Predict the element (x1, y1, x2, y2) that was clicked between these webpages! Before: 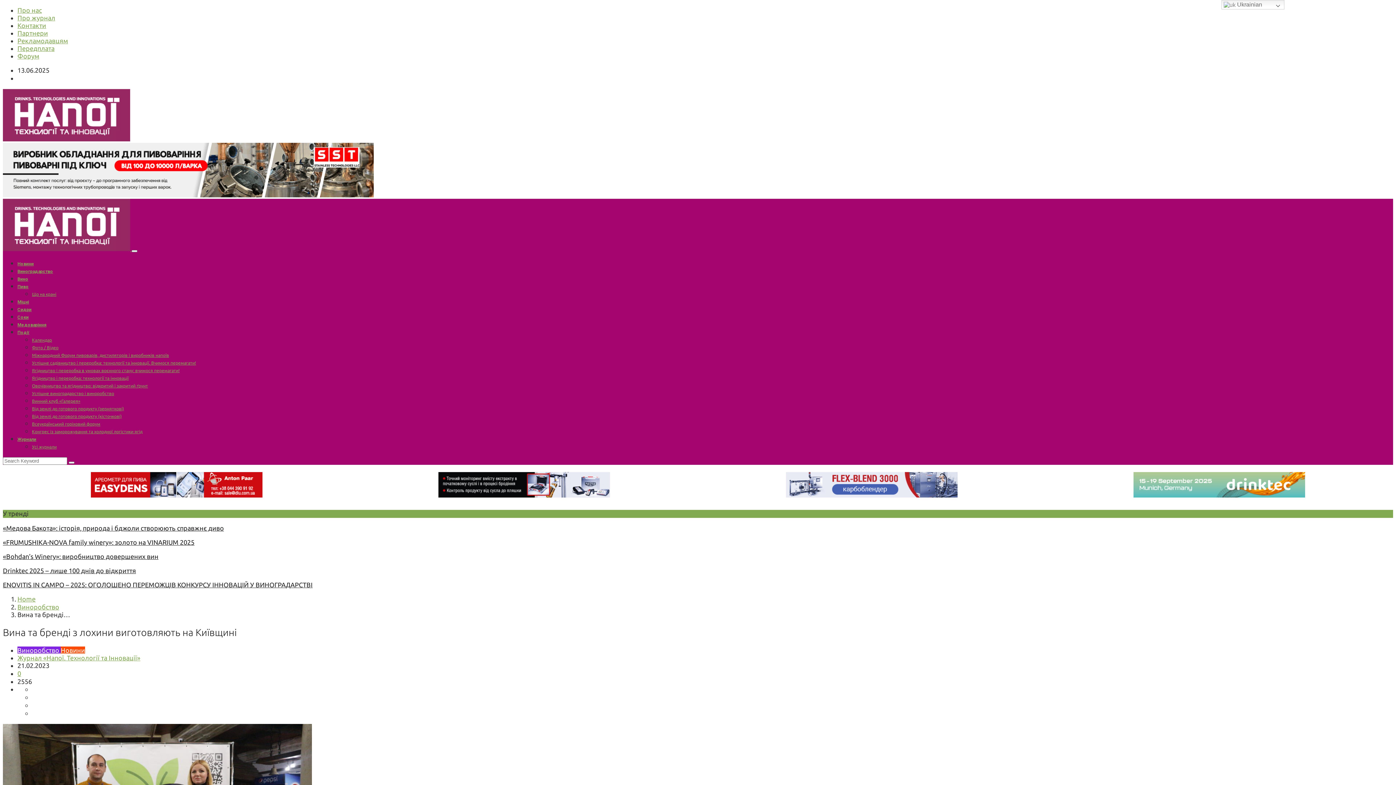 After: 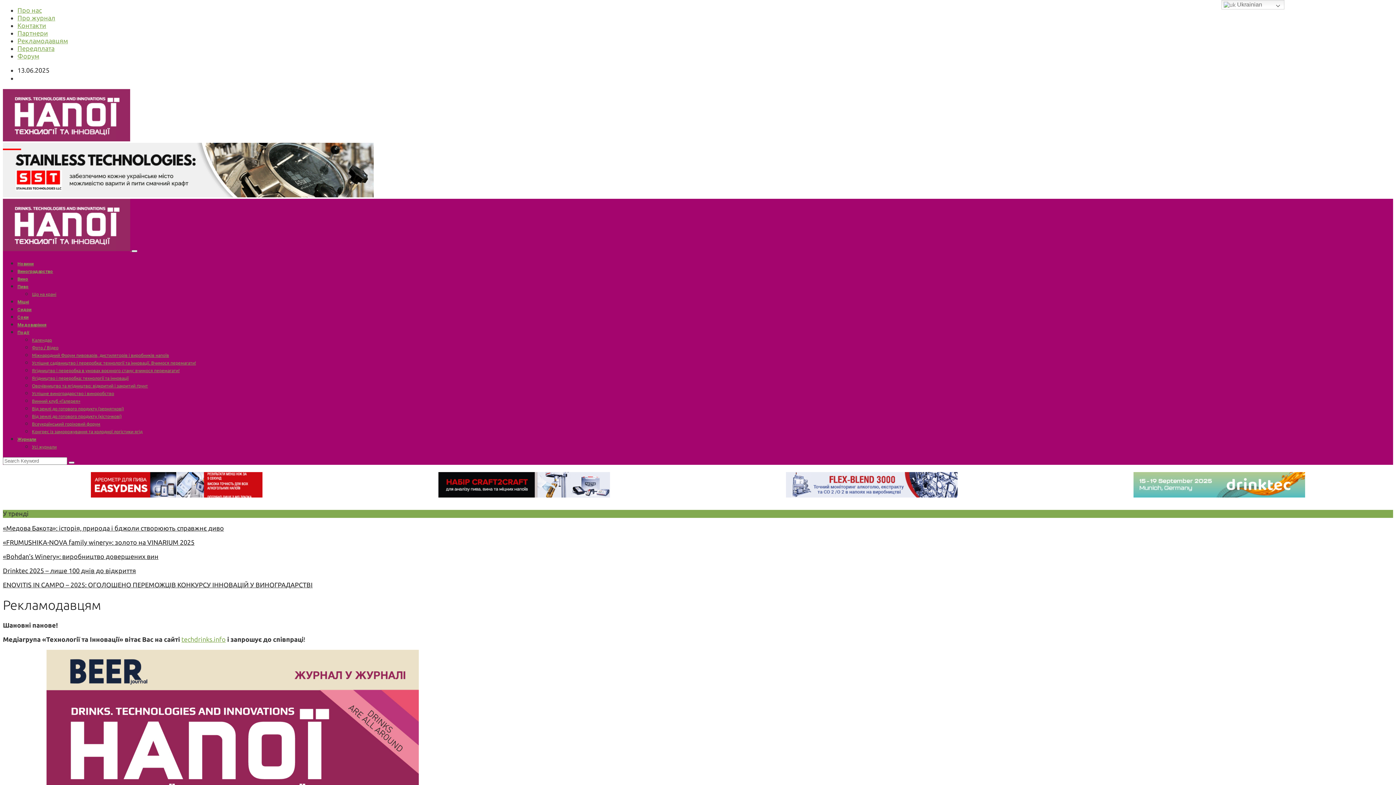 Action: label: Рекламодавцям bbox: (17, 37, 68, 44)